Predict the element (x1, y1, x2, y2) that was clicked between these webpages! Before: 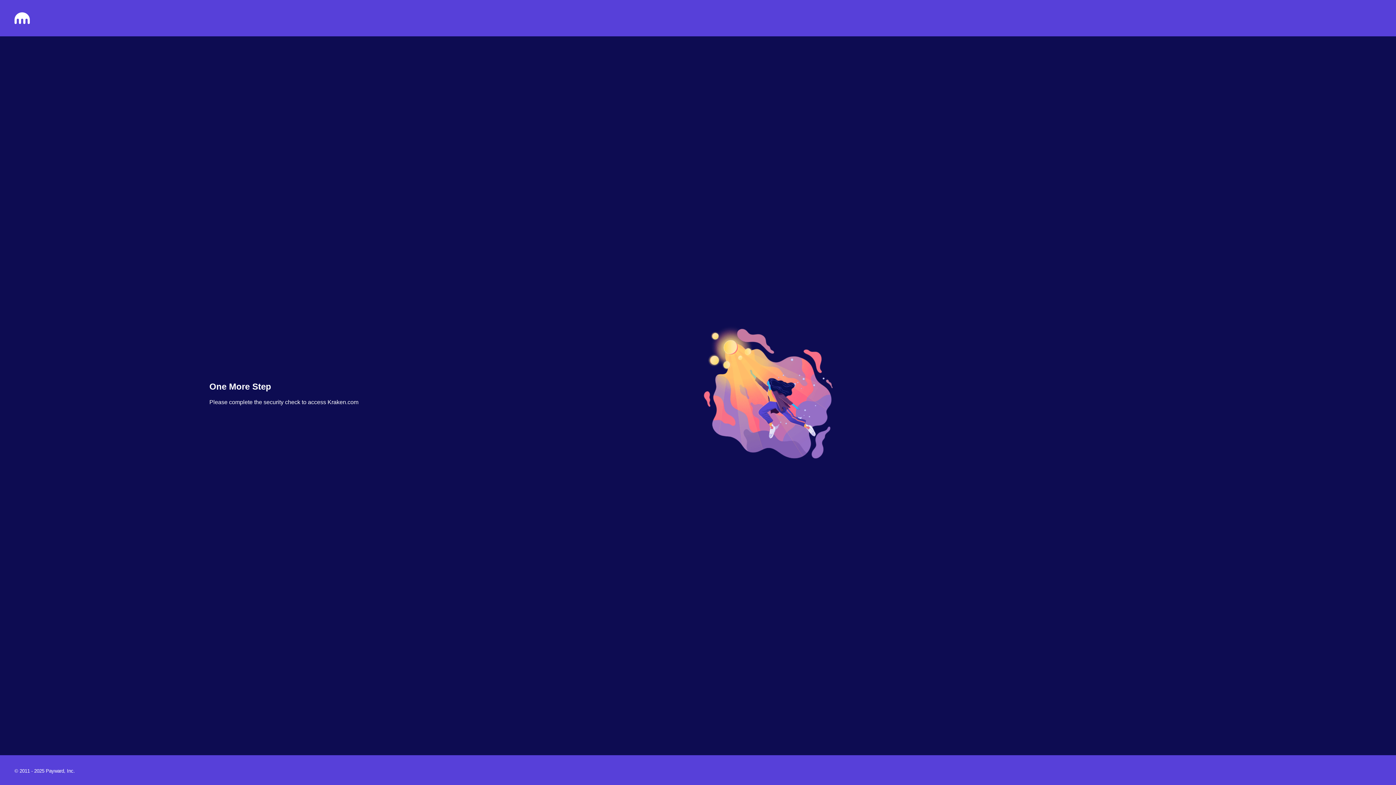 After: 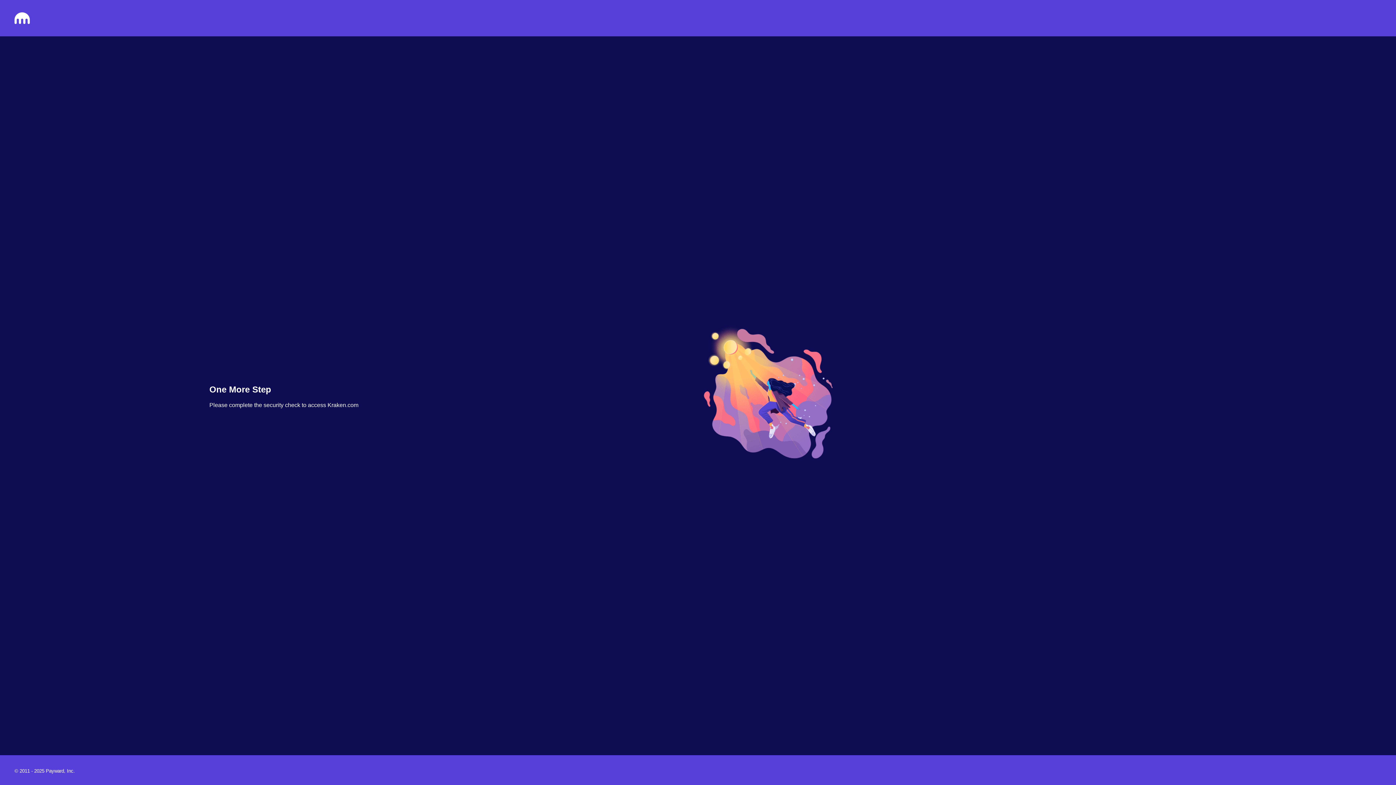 Action: bbox: (14, 18, 29, 25)